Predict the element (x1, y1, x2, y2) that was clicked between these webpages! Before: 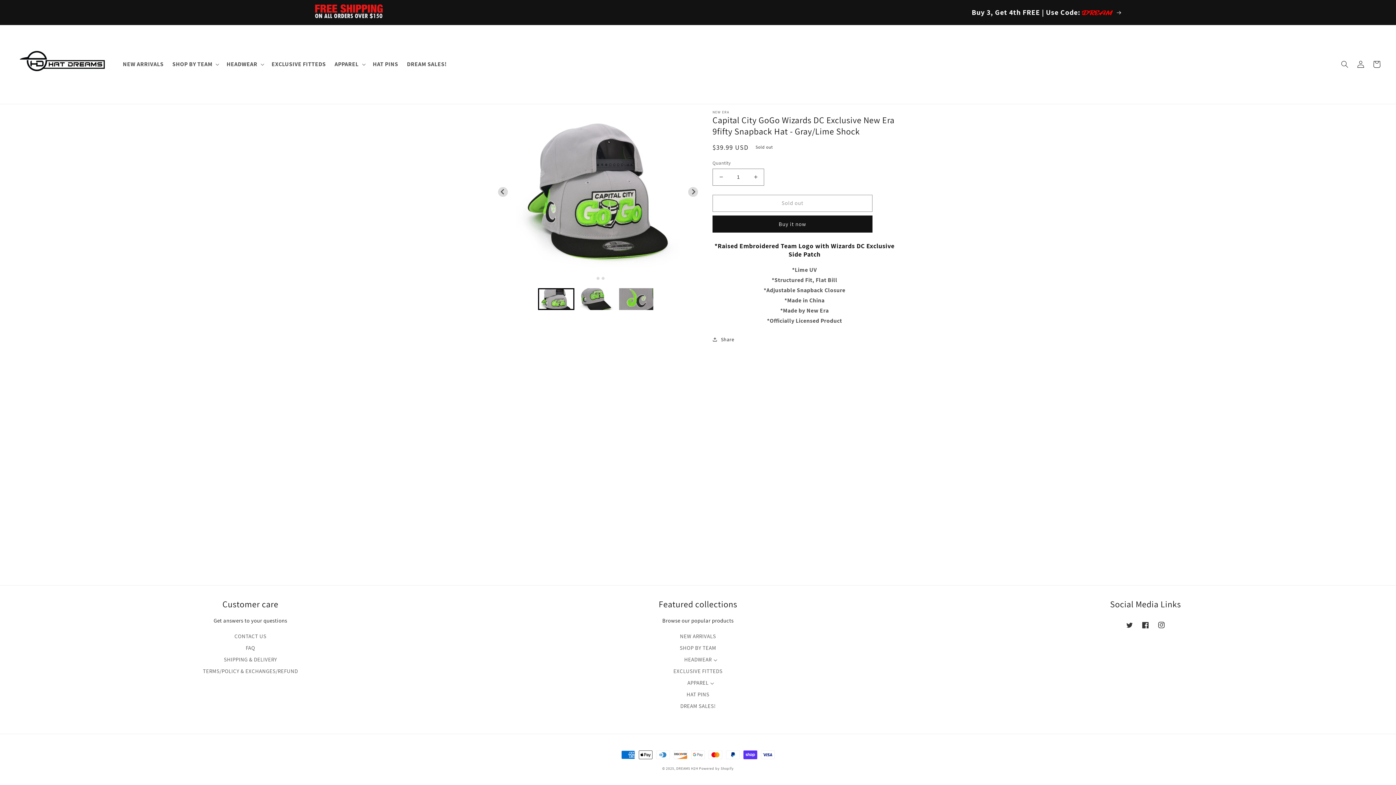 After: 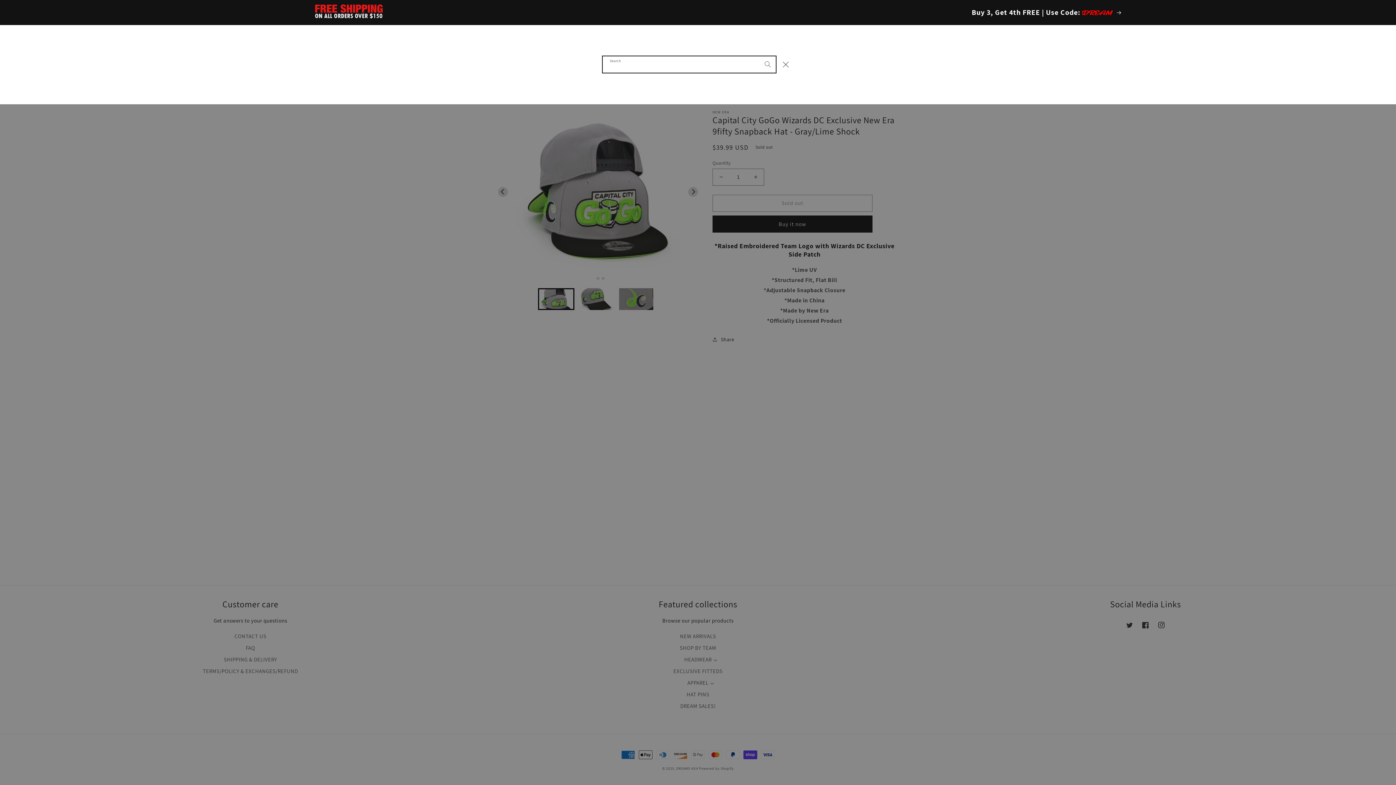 Action: bbox: (1336, 56, 1352, 72) label: Search